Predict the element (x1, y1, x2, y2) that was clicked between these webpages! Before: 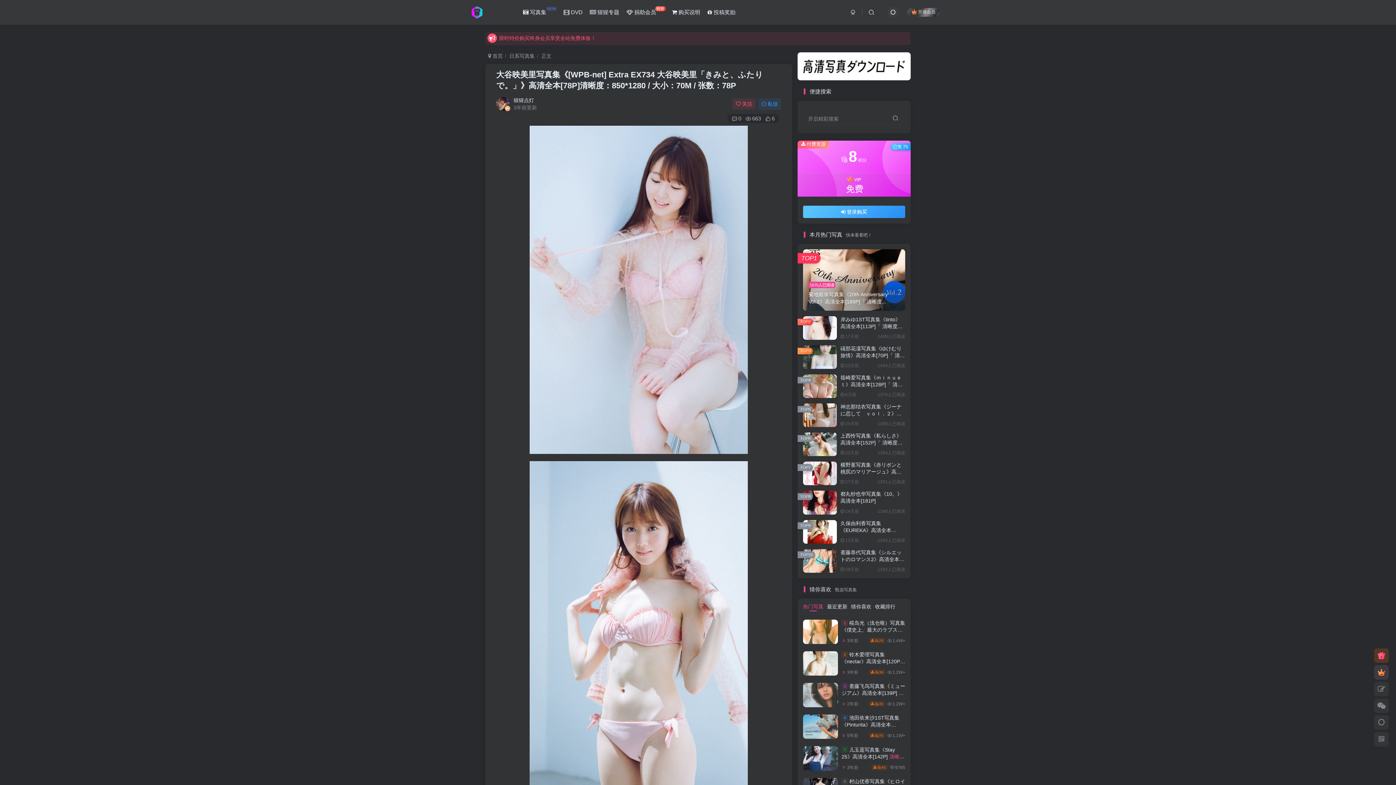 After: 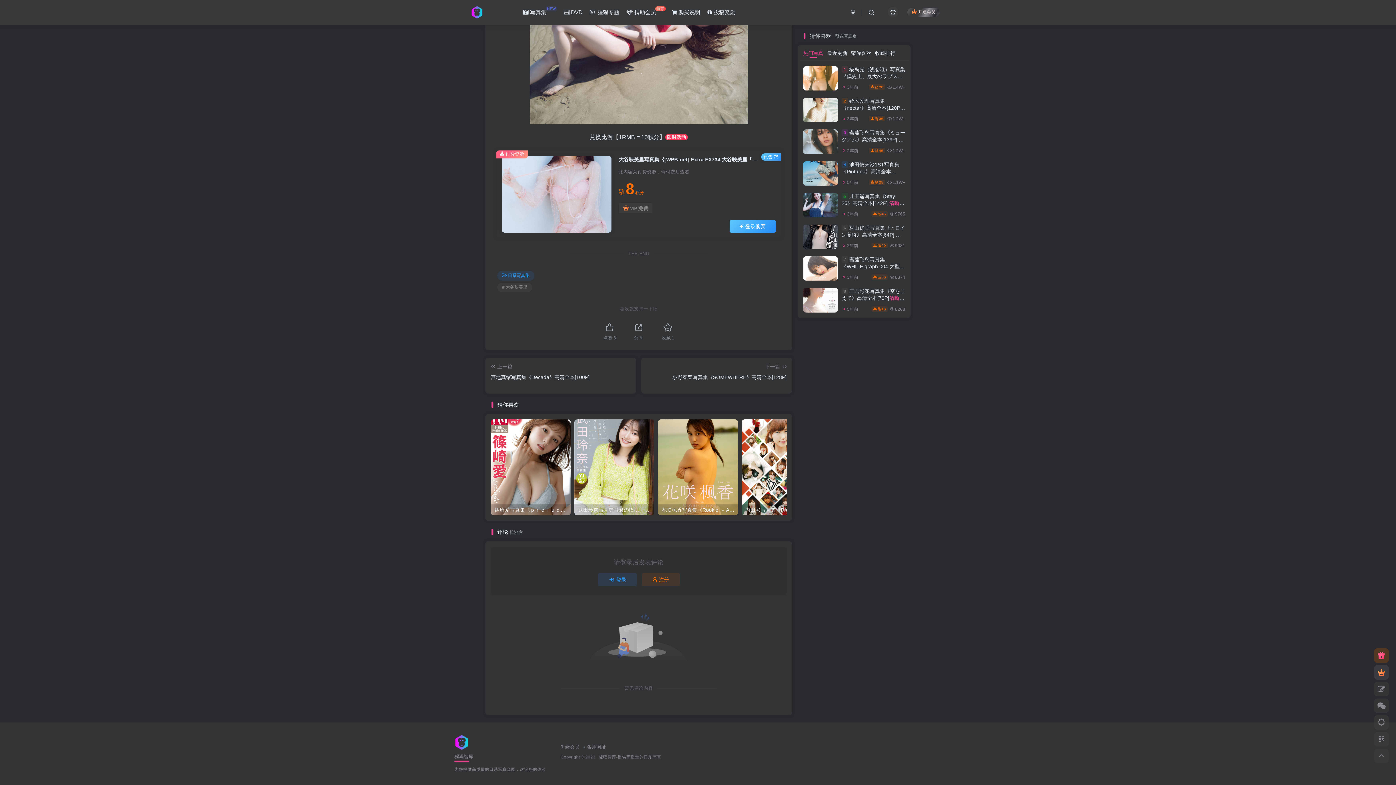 Action: bbox: (732, 115, 741, 121) label: 0